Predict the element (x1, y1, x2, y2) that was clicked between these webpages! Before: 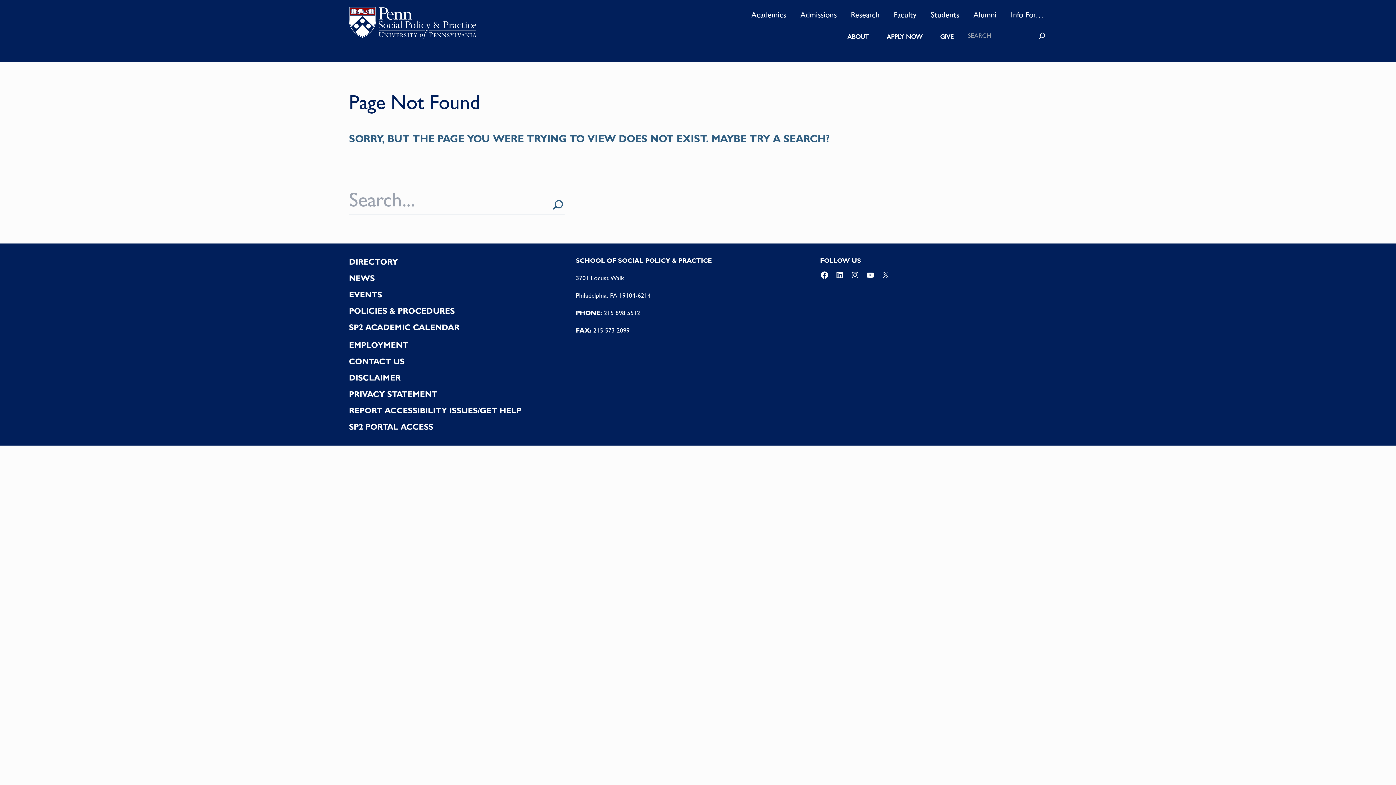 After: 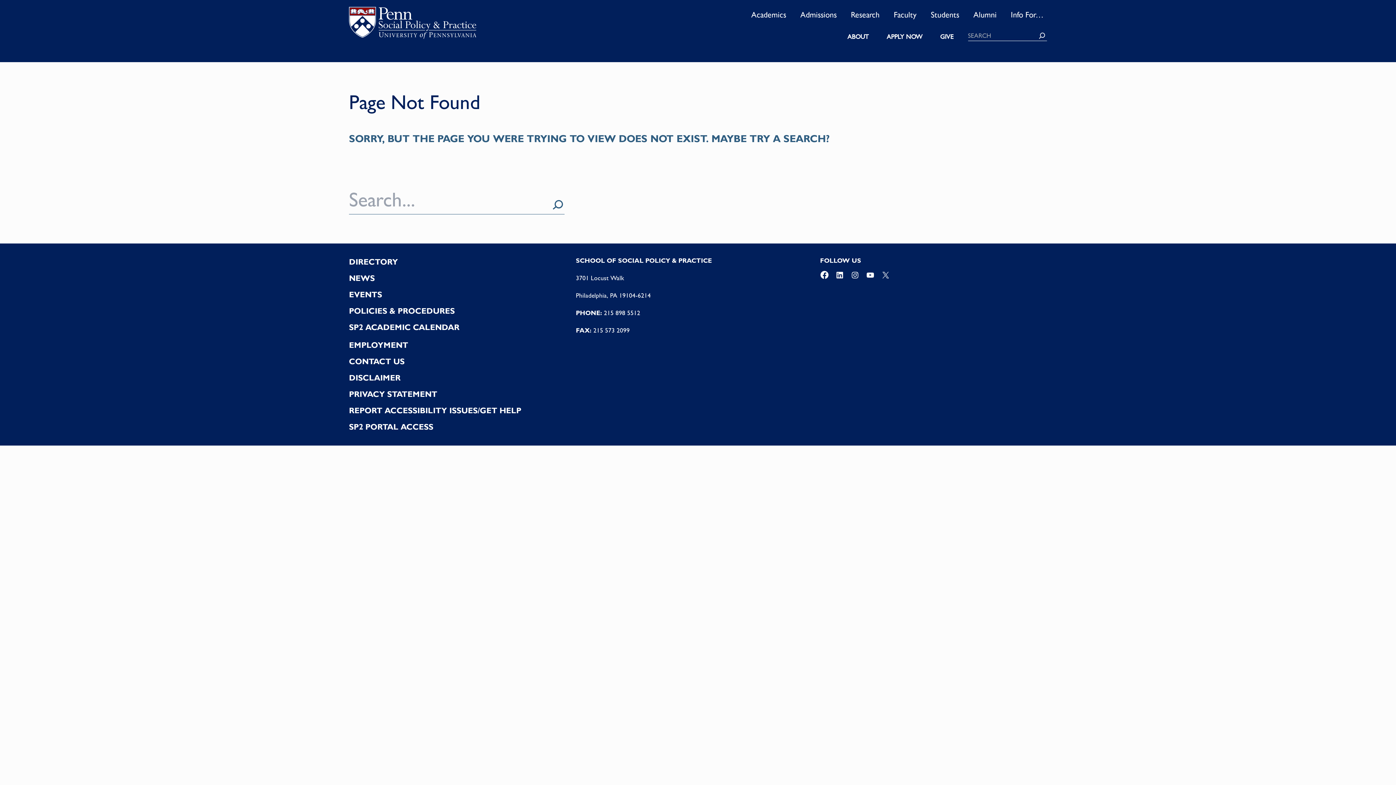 Action: bbox: (820, 270, 829, 283) label: Facebook